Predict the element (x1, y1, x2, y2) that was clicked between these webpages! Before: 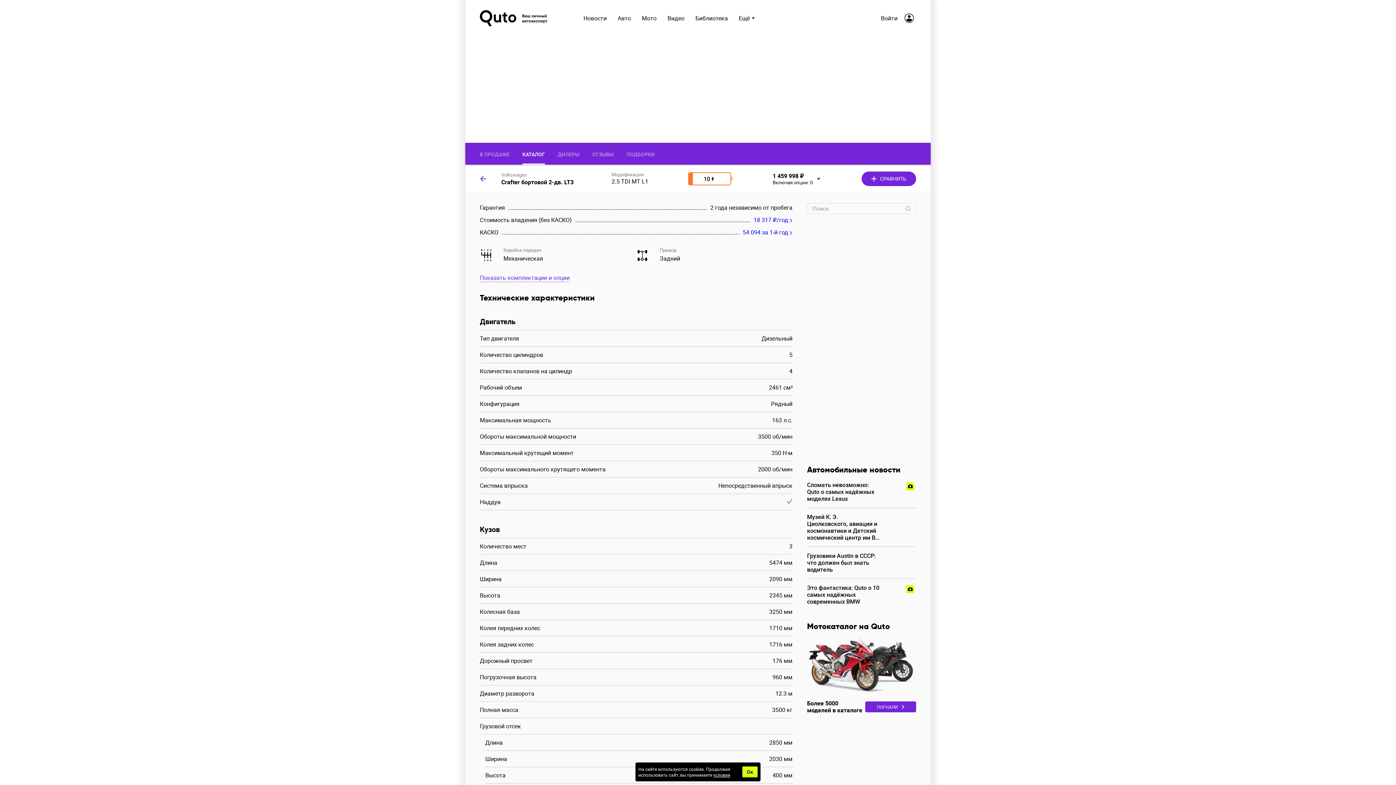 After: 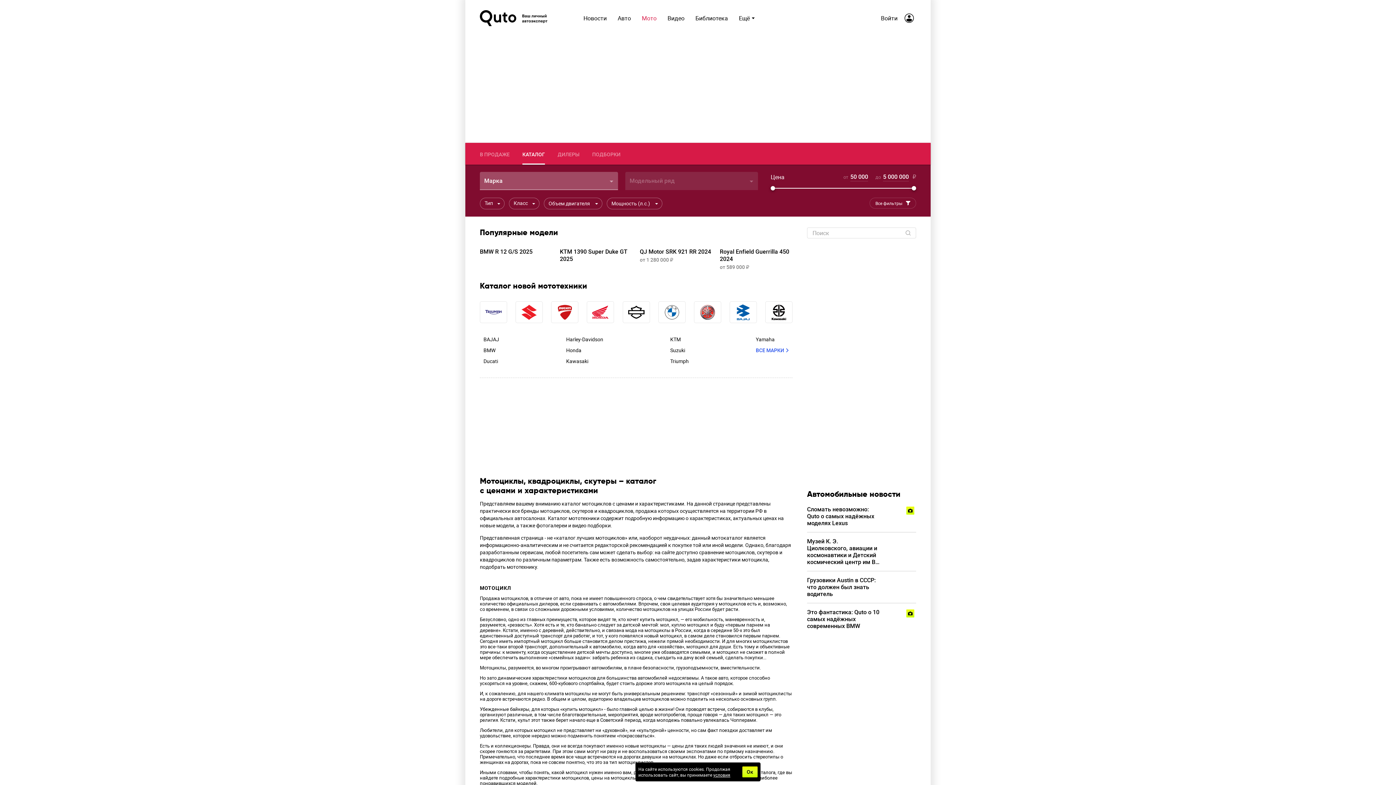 Action: bbox: (636, 13, 662, 22) label: Мото